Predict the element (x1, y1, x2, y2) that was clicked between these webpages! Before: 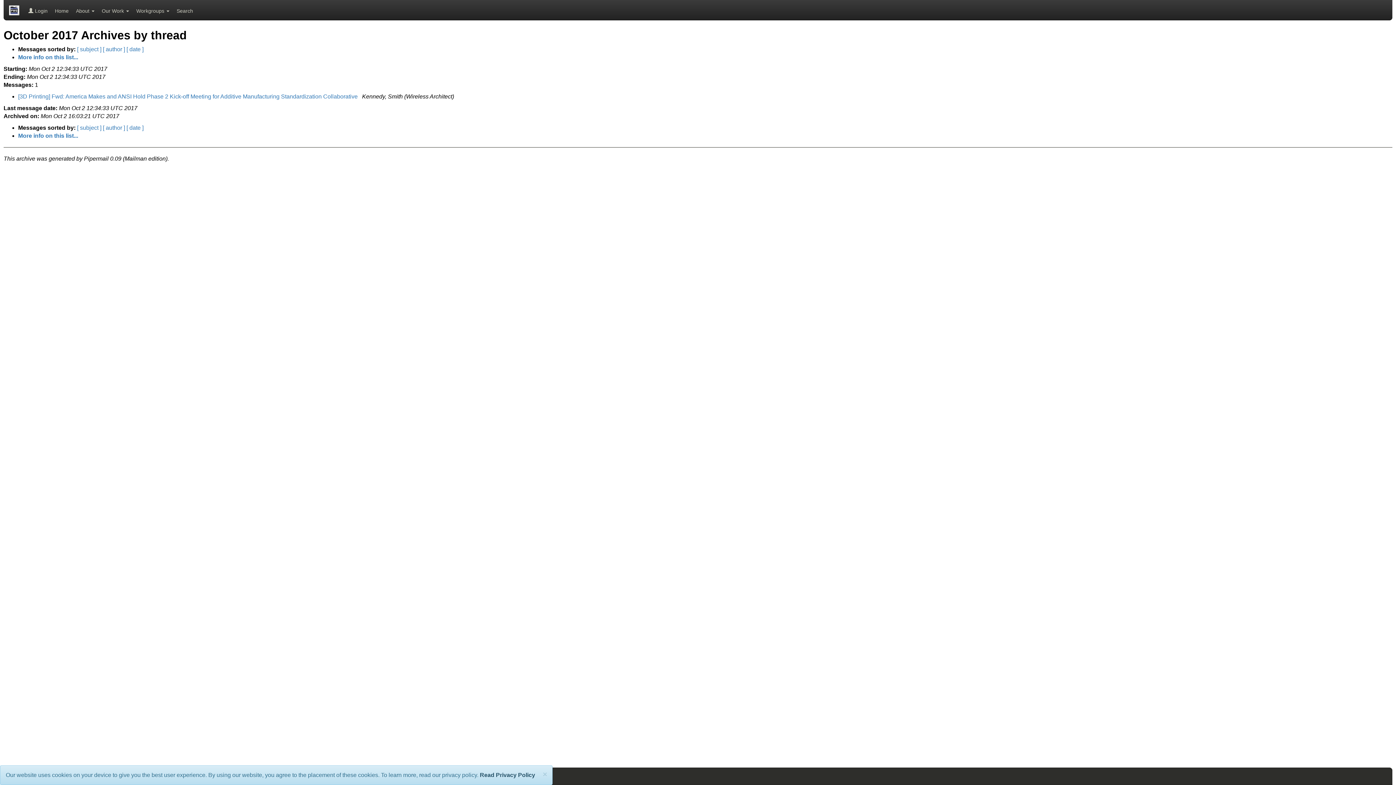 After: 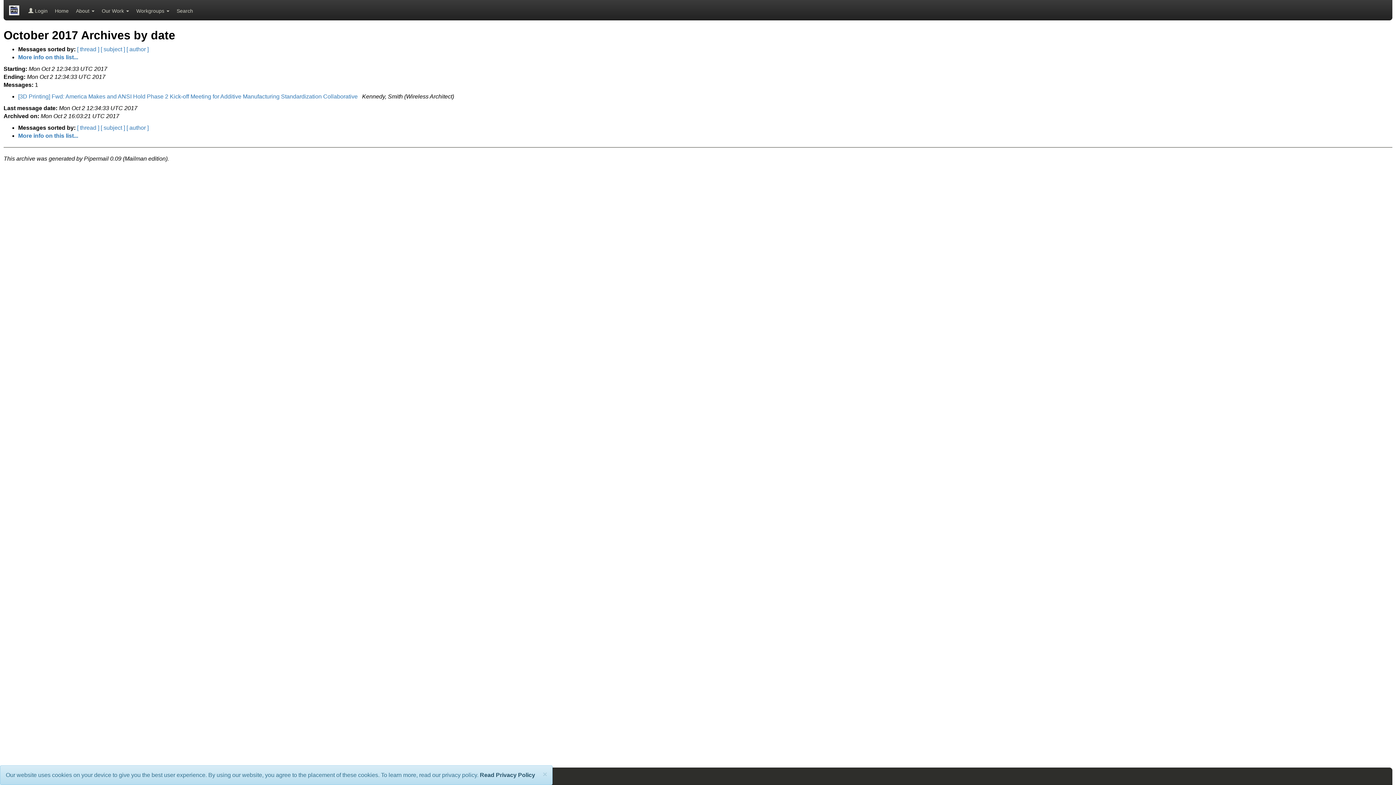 Action: label: [ date ] bbox: (126, 46, 143, 52)